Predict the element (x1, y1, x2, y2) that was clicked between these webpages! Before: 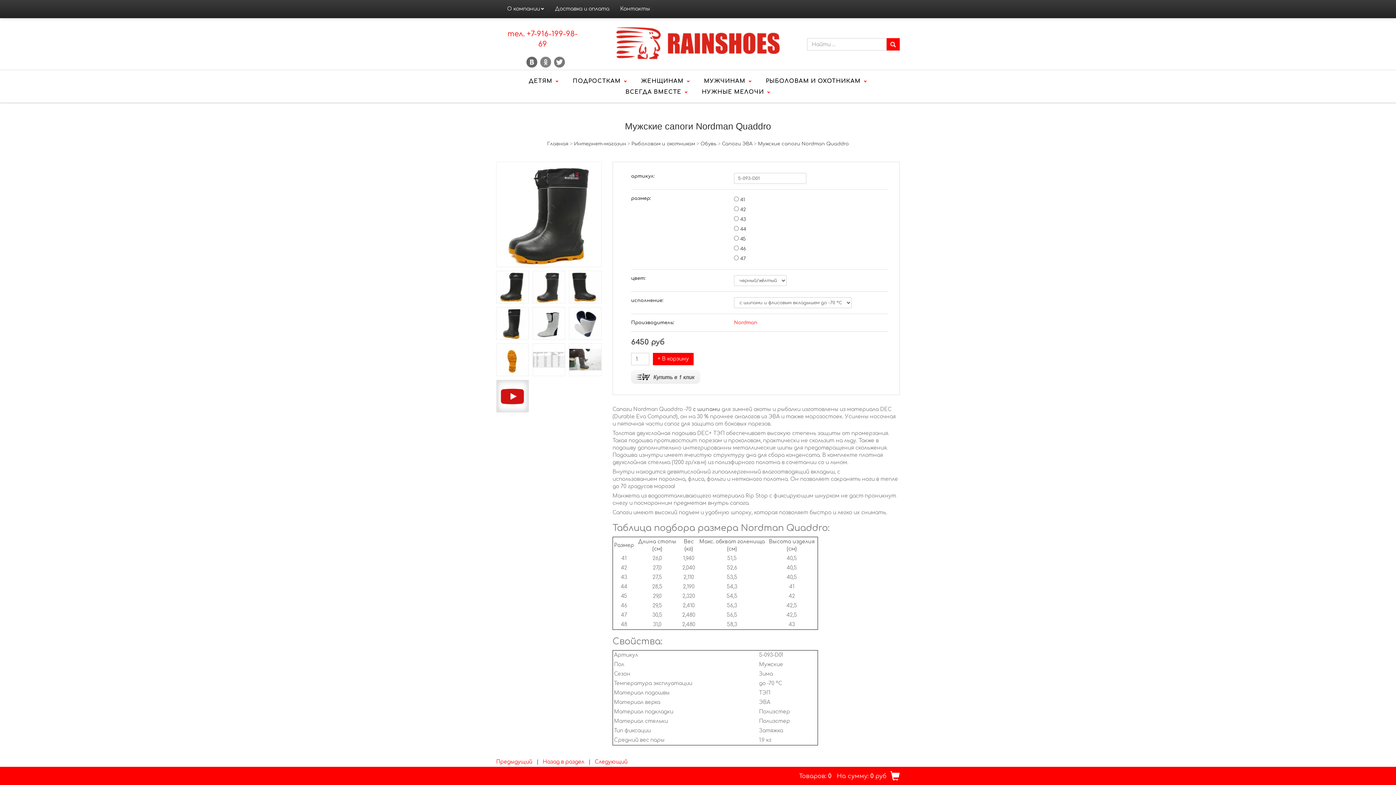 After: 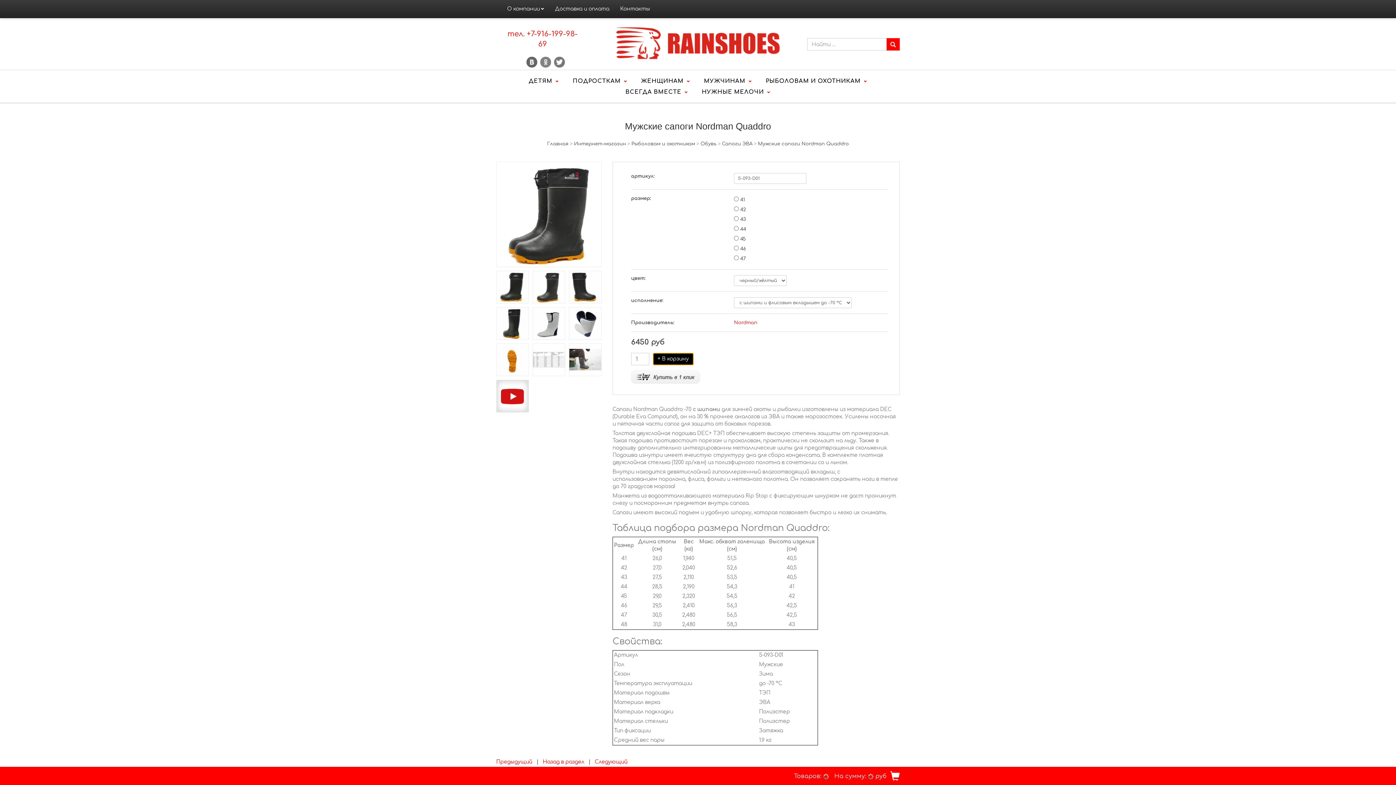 Action: label: + В корзину bbox: (653, 353, 693, 365)